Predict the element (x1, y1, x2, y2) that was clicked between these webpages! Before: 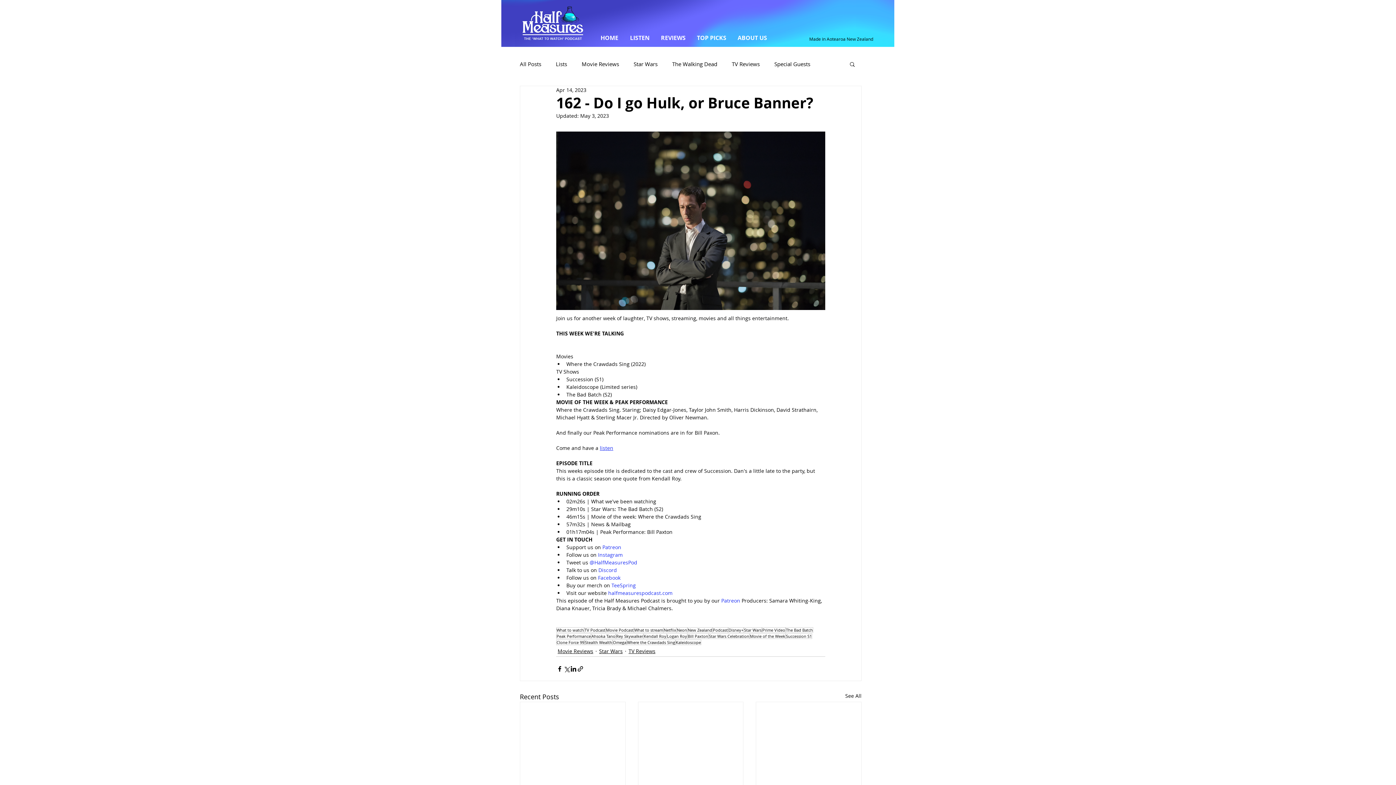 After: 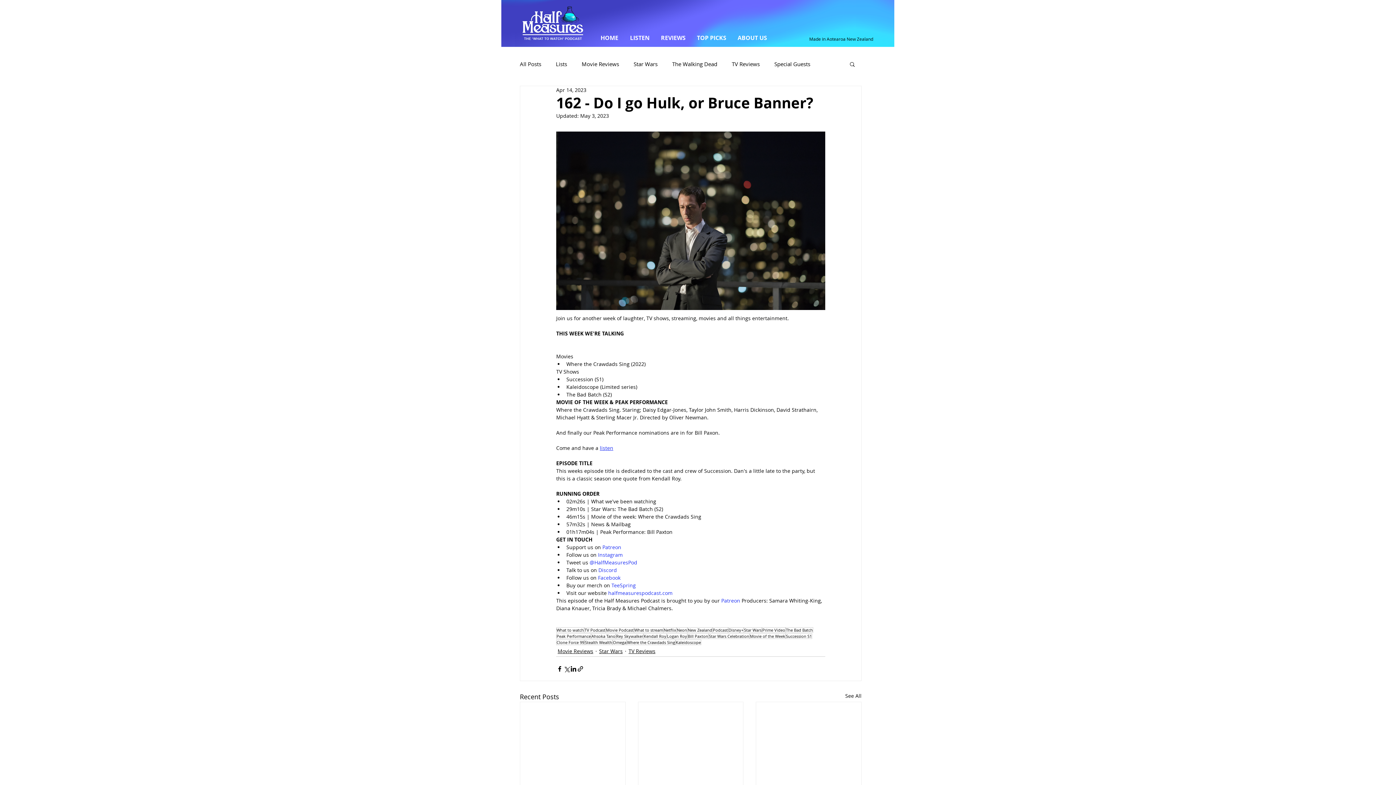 Action: bbox: (600, 444, 613, 451) label: listen